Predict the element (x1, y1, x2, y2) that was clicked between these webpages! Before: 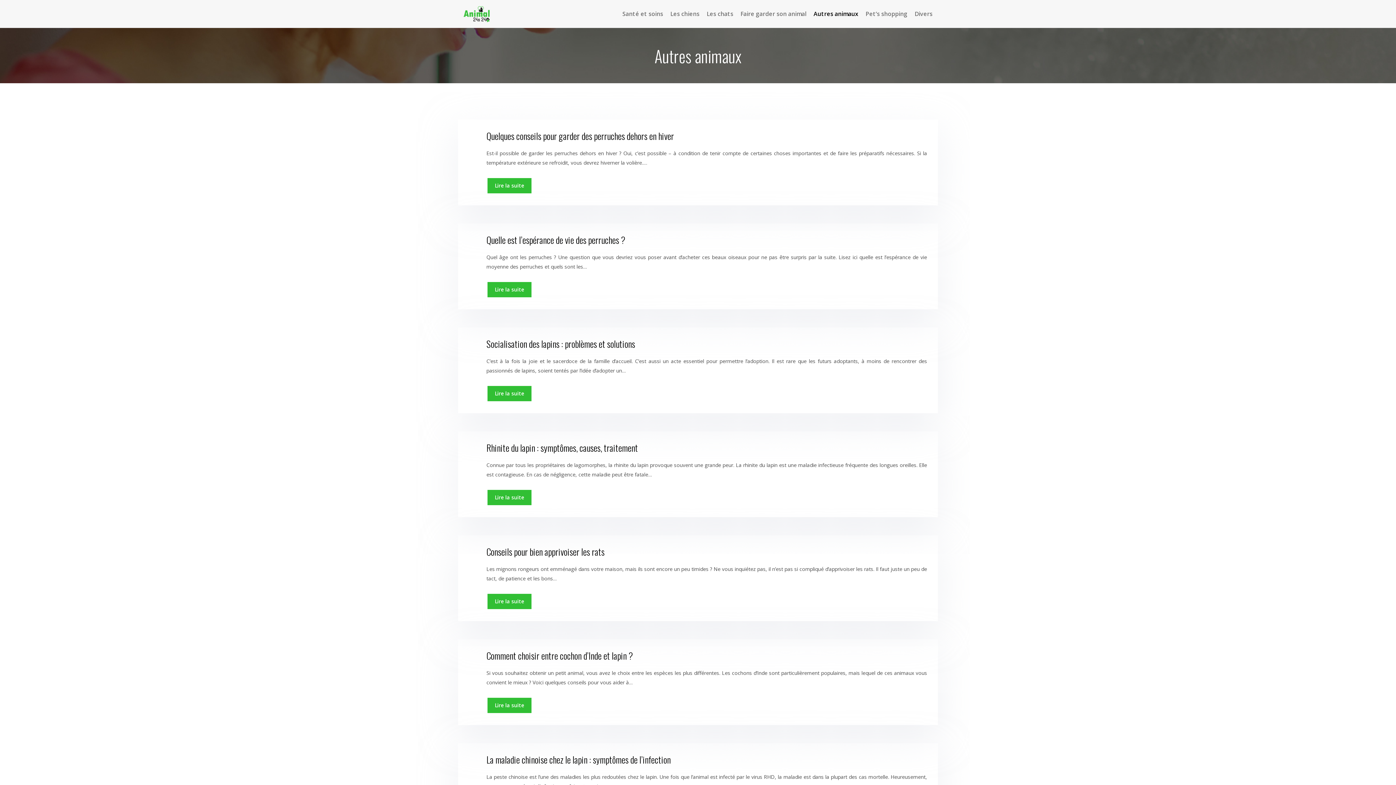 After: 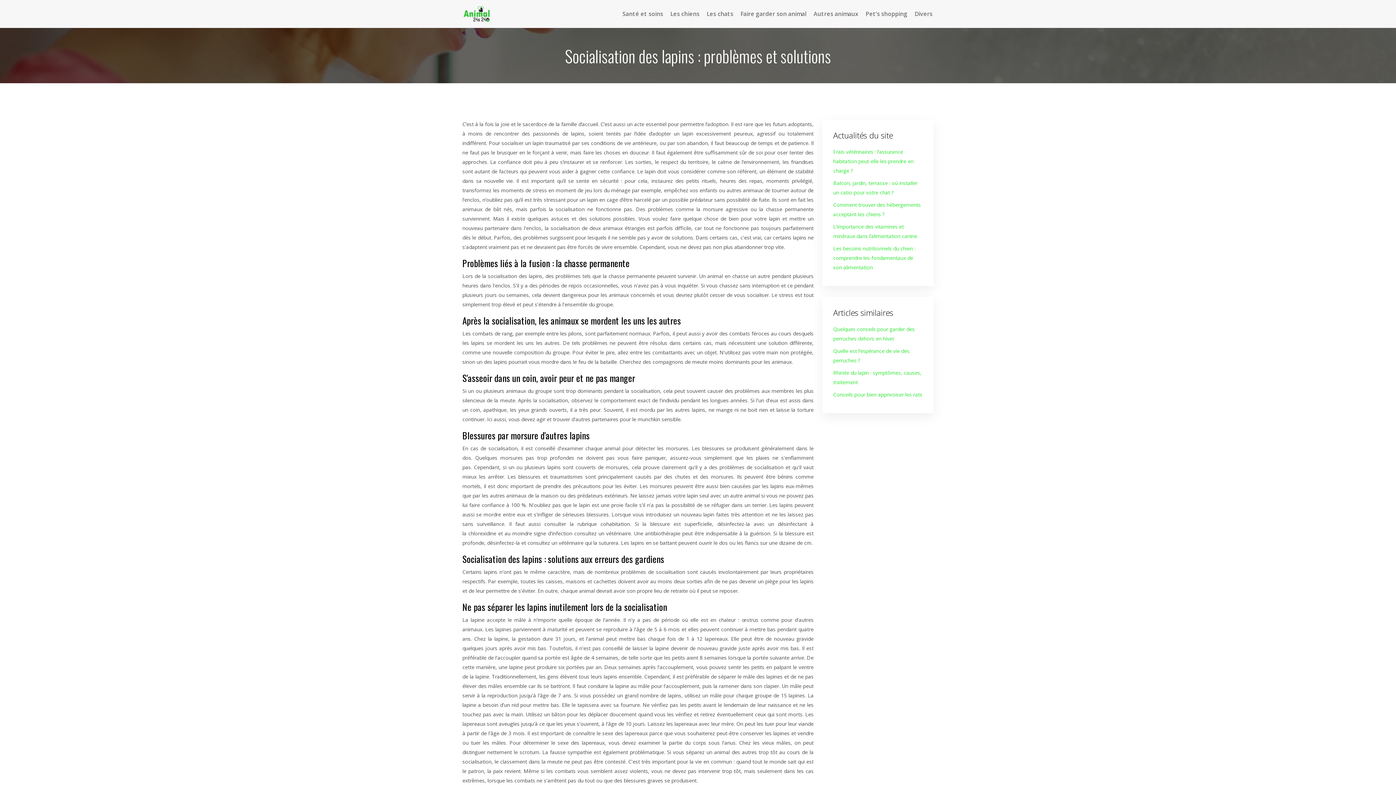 Action: bbox: (486, 337, 635, 350) label: Socialisation des lapins : problèmes et solutions